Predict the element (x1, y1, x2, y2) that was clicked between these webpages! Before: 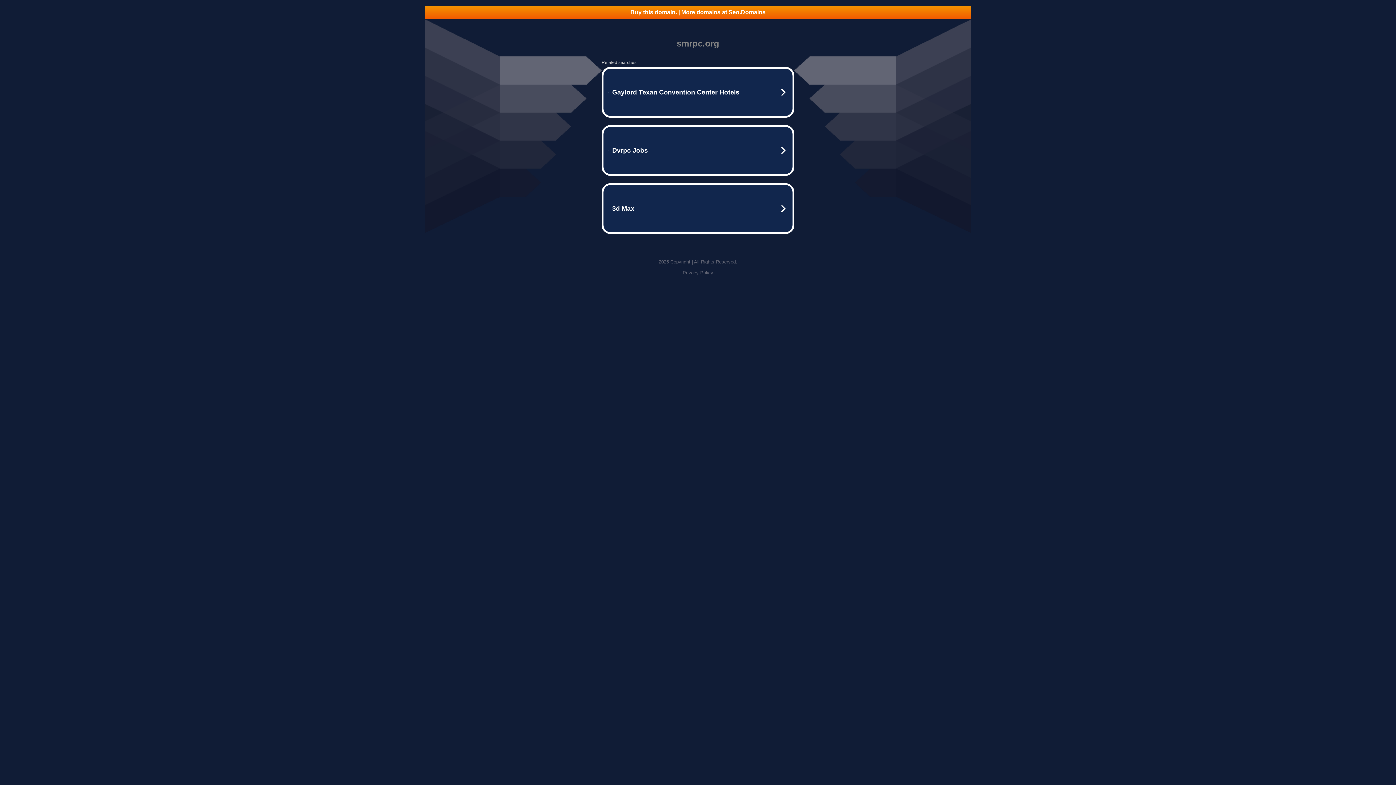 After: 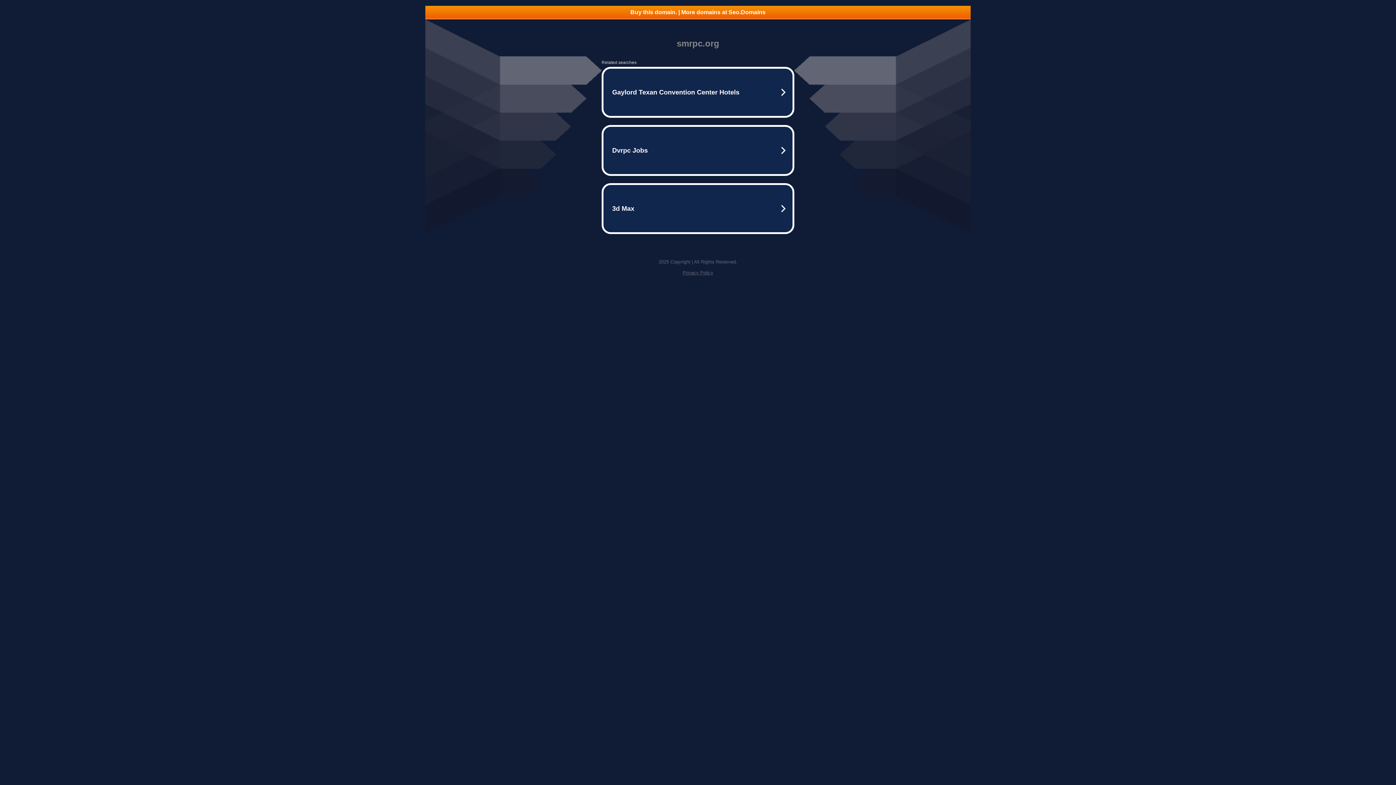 Action: label: Buy this domain. | More domains at Seo.Domains bbox: (425, 5, 970, 18)